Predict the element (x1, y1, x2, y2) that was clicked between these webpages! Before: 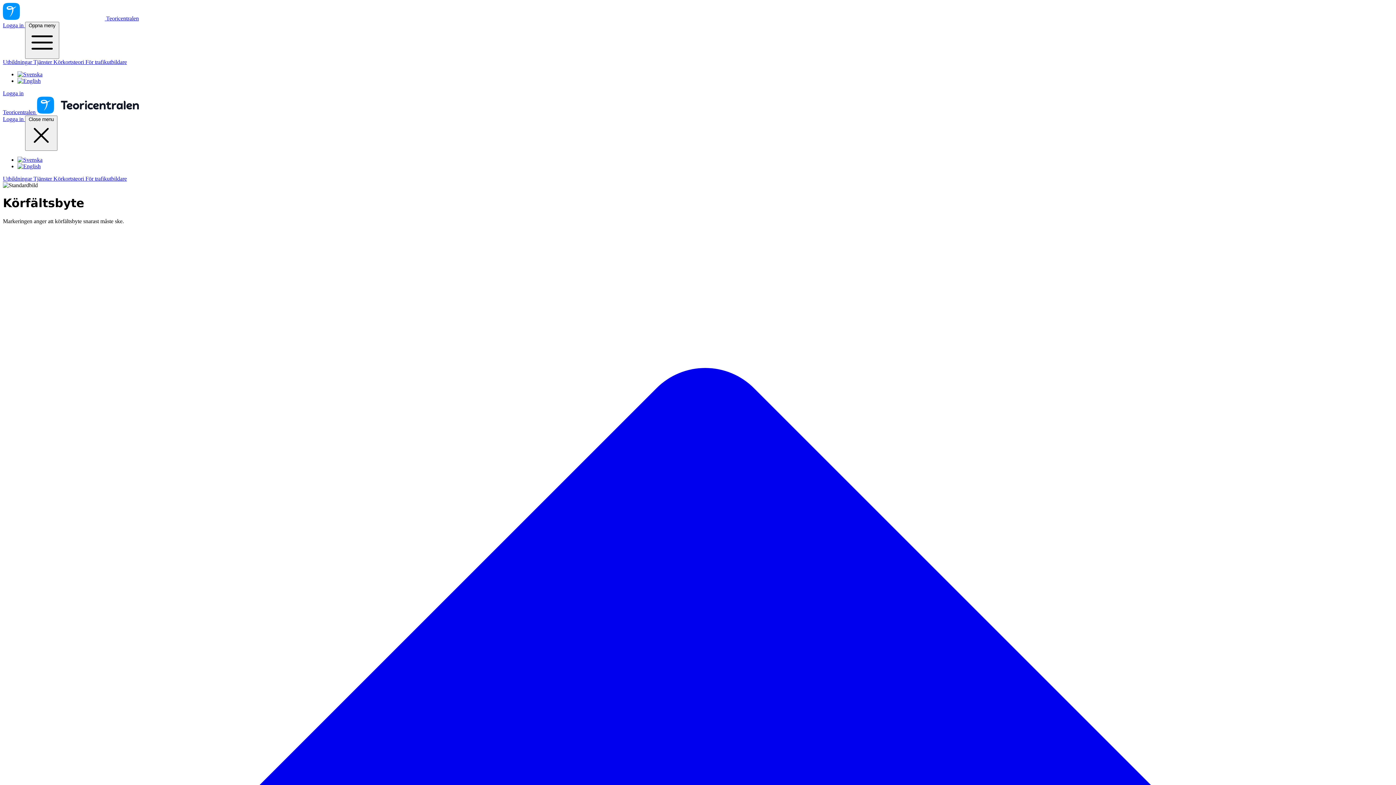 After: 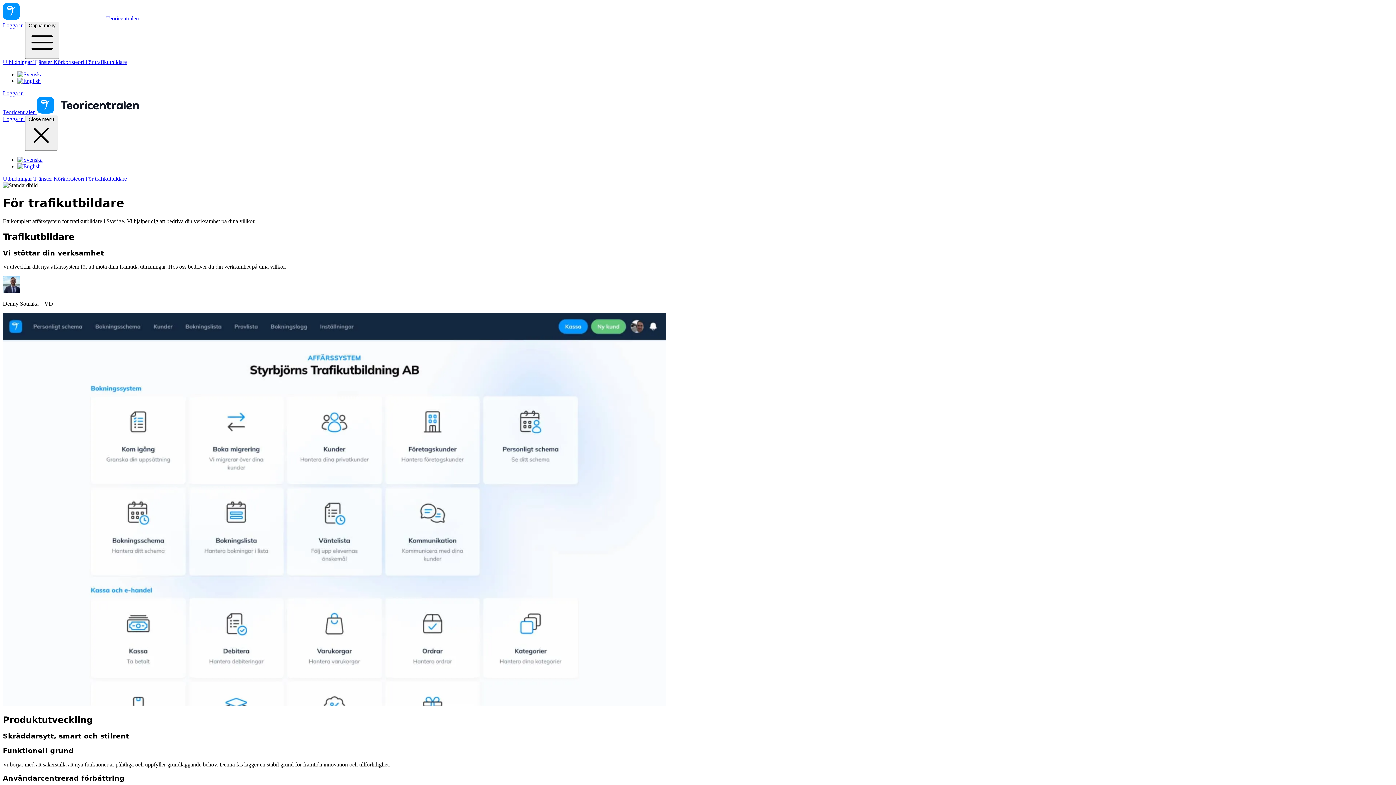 Action: bbox: (85, 175, 126, 181) label: För trafikutbildare